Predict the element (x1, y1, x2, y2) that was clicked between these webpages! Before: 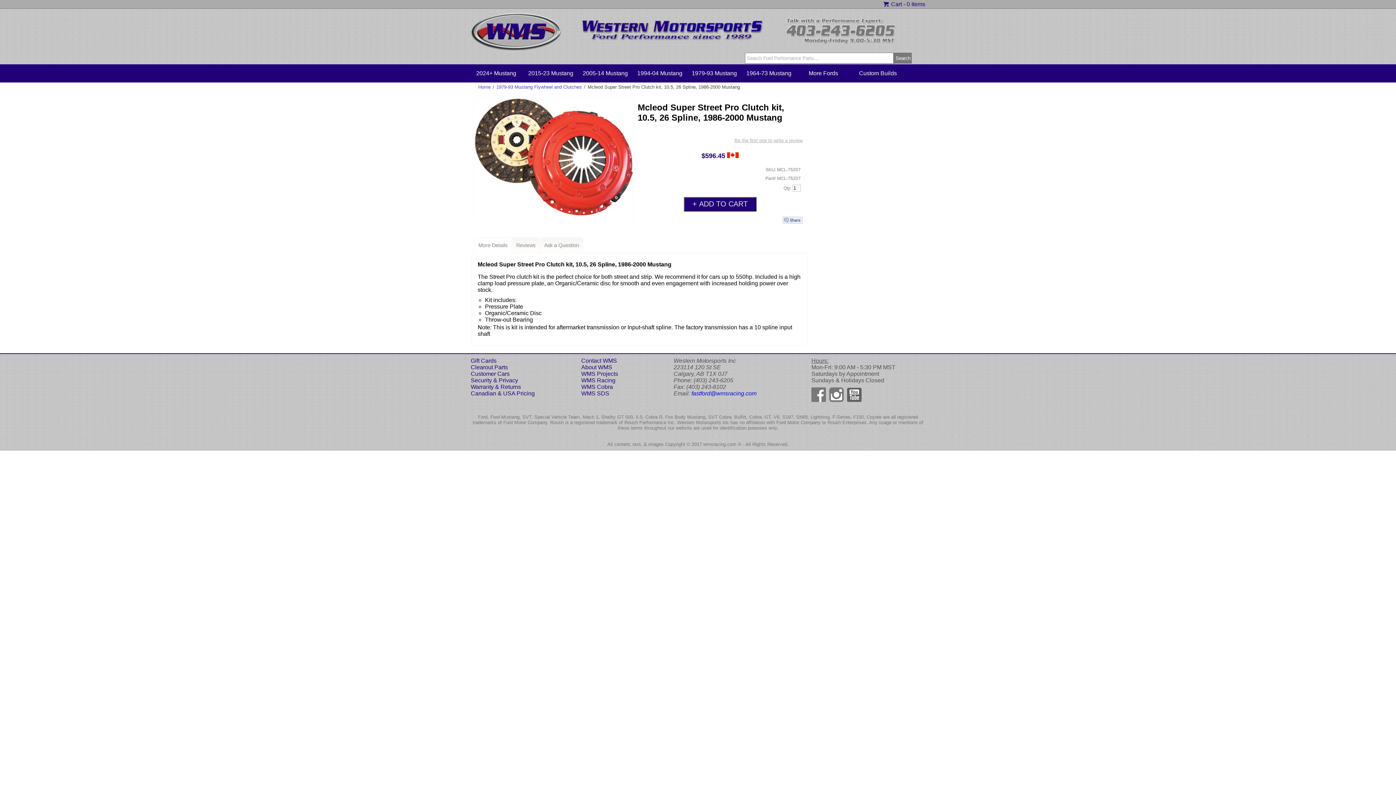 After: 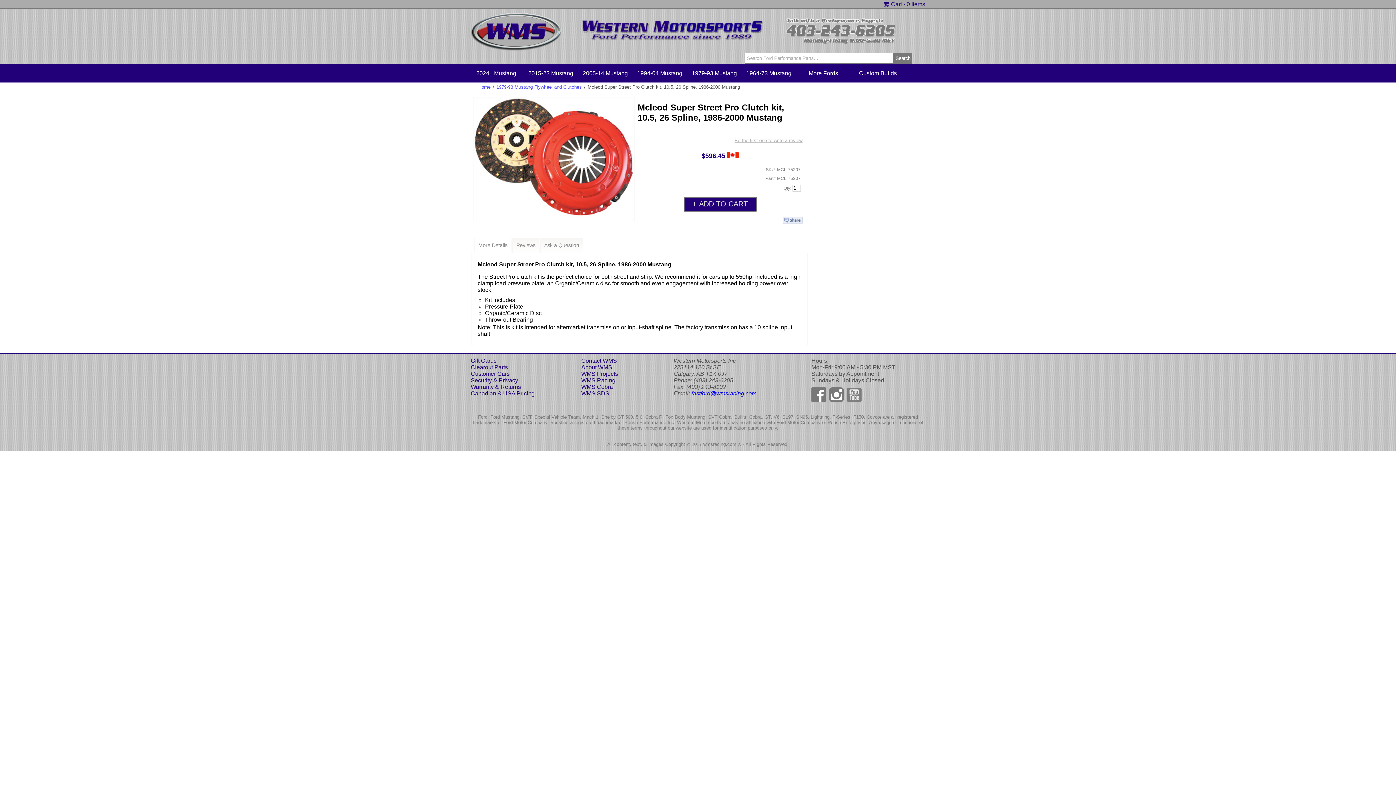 Action: bbox: (847, 397, 863, 403)